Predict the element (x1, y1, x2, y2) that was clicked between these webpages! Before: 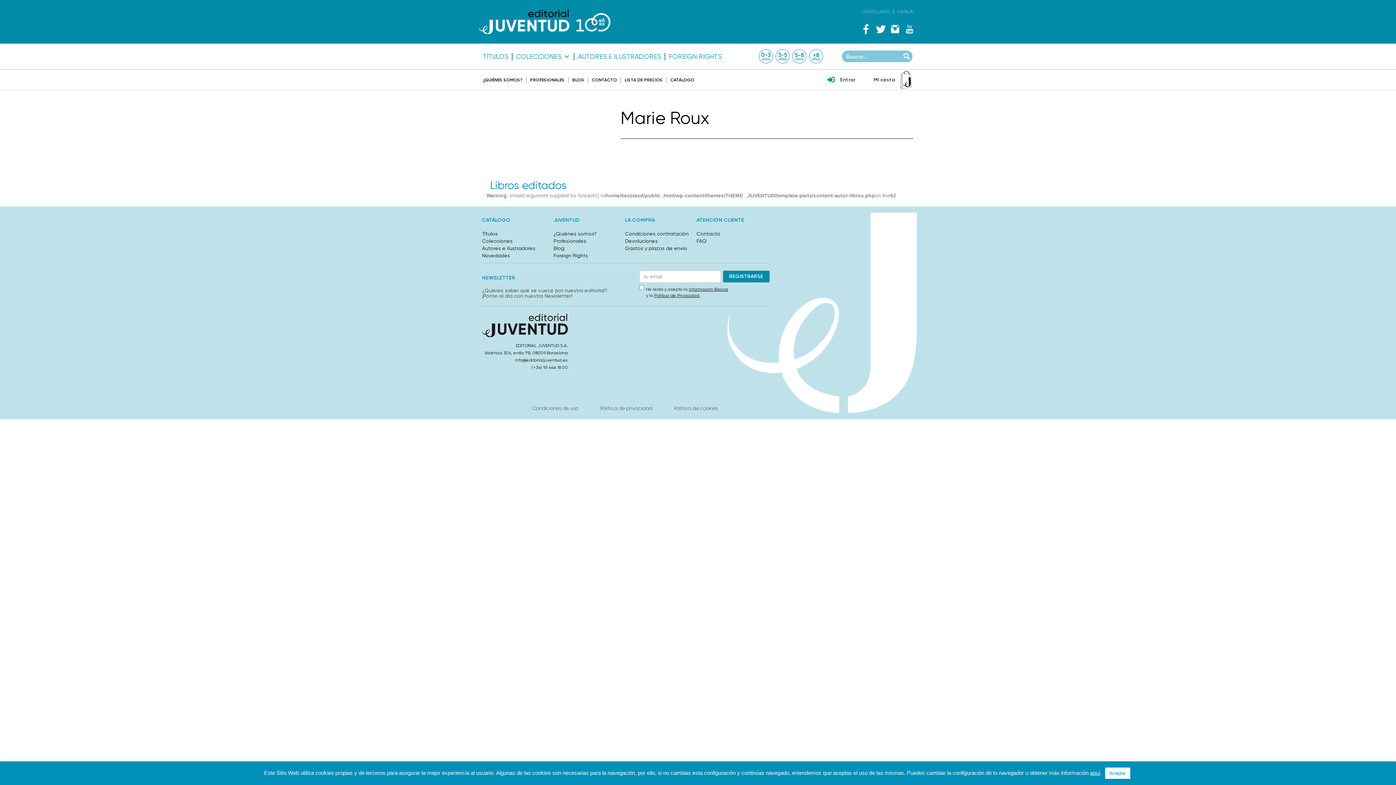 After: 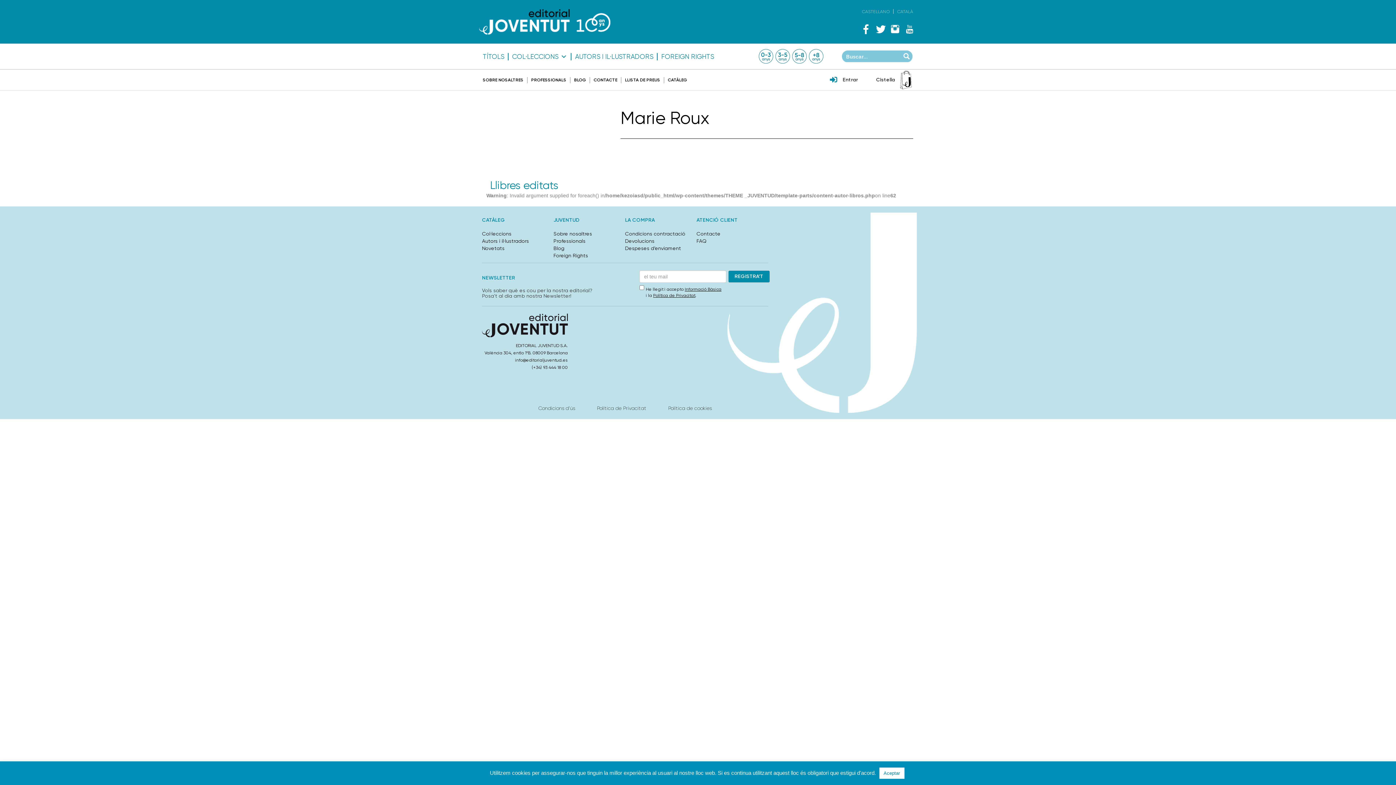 Action: bbox: (897, 9, 913, 13) label: CATALÀ